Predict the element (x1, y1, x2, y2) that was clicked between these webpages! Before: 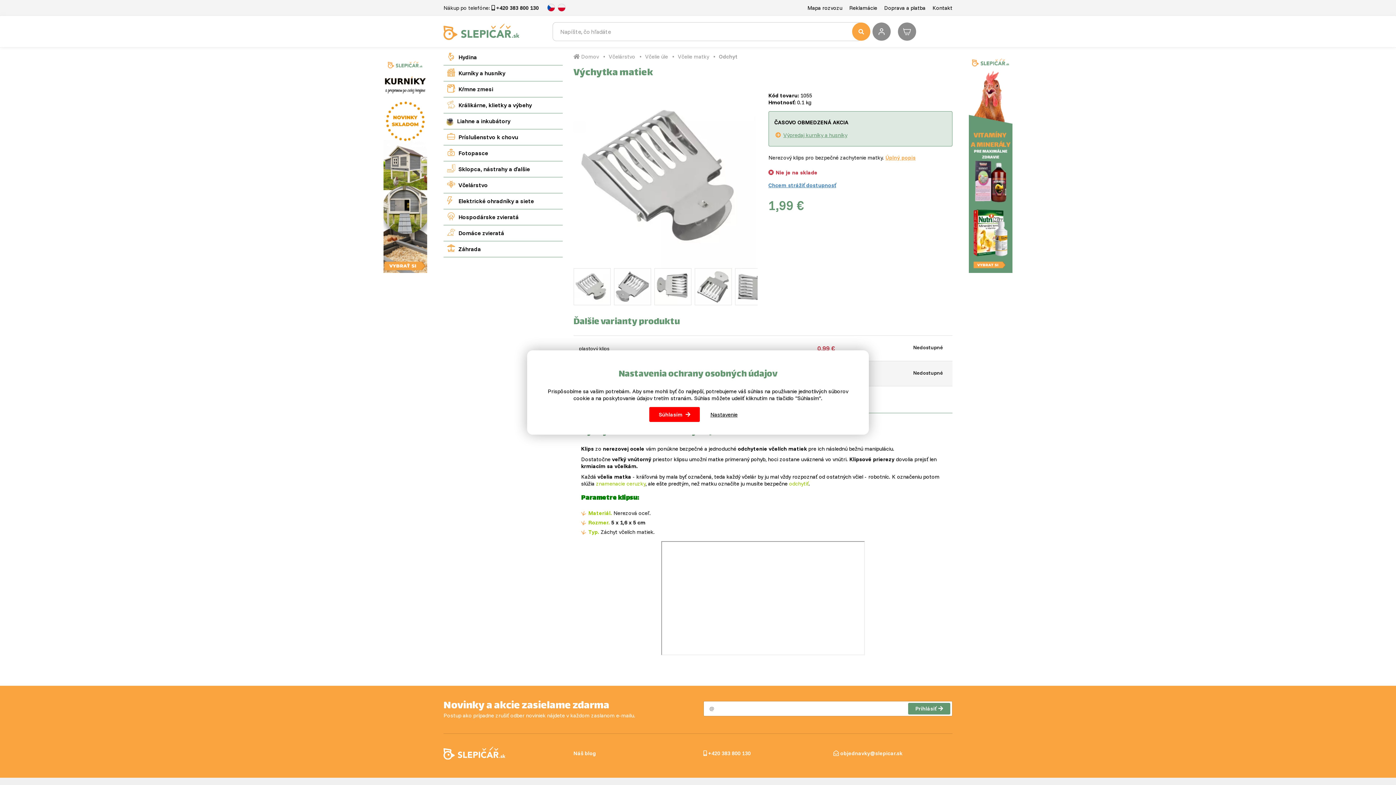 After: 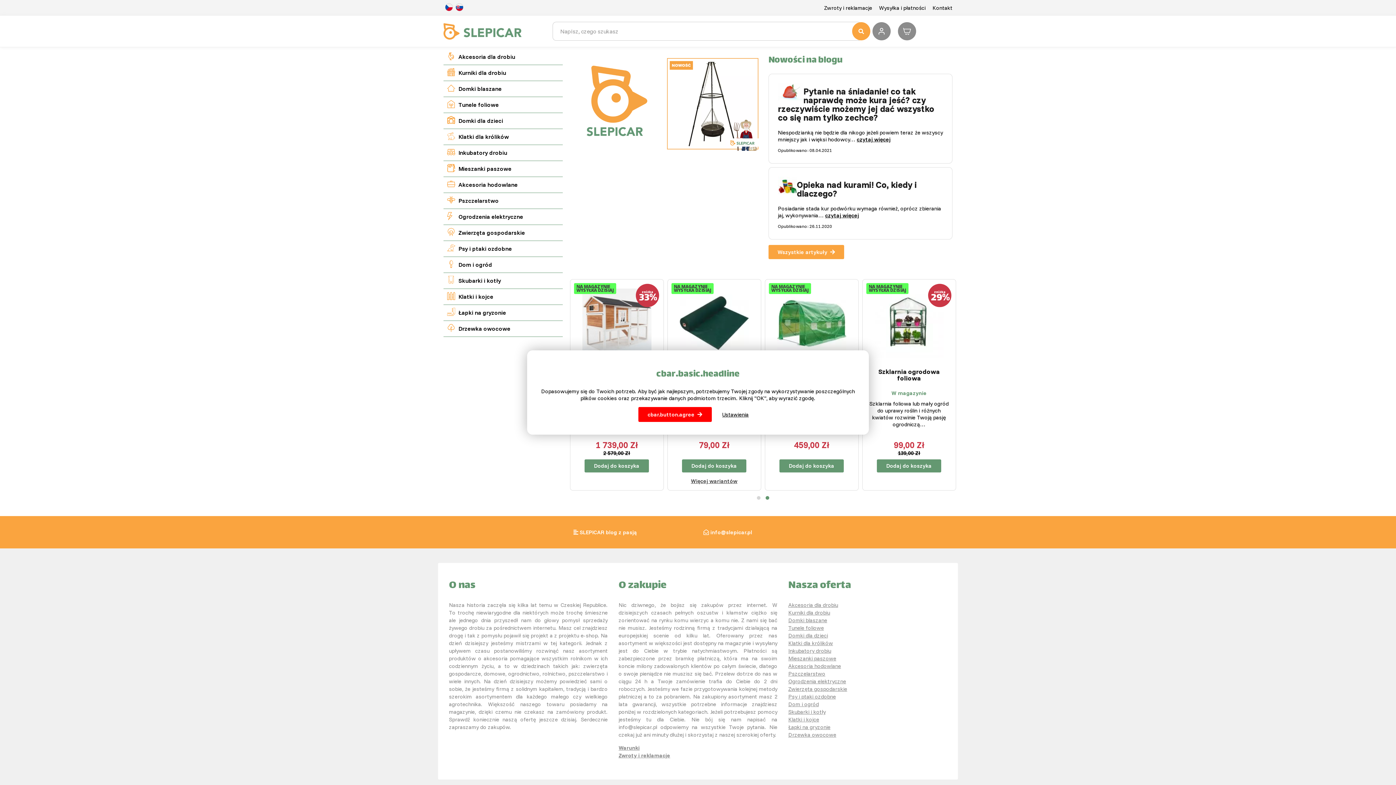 Action: bbox: (556, 4, 565, 11)